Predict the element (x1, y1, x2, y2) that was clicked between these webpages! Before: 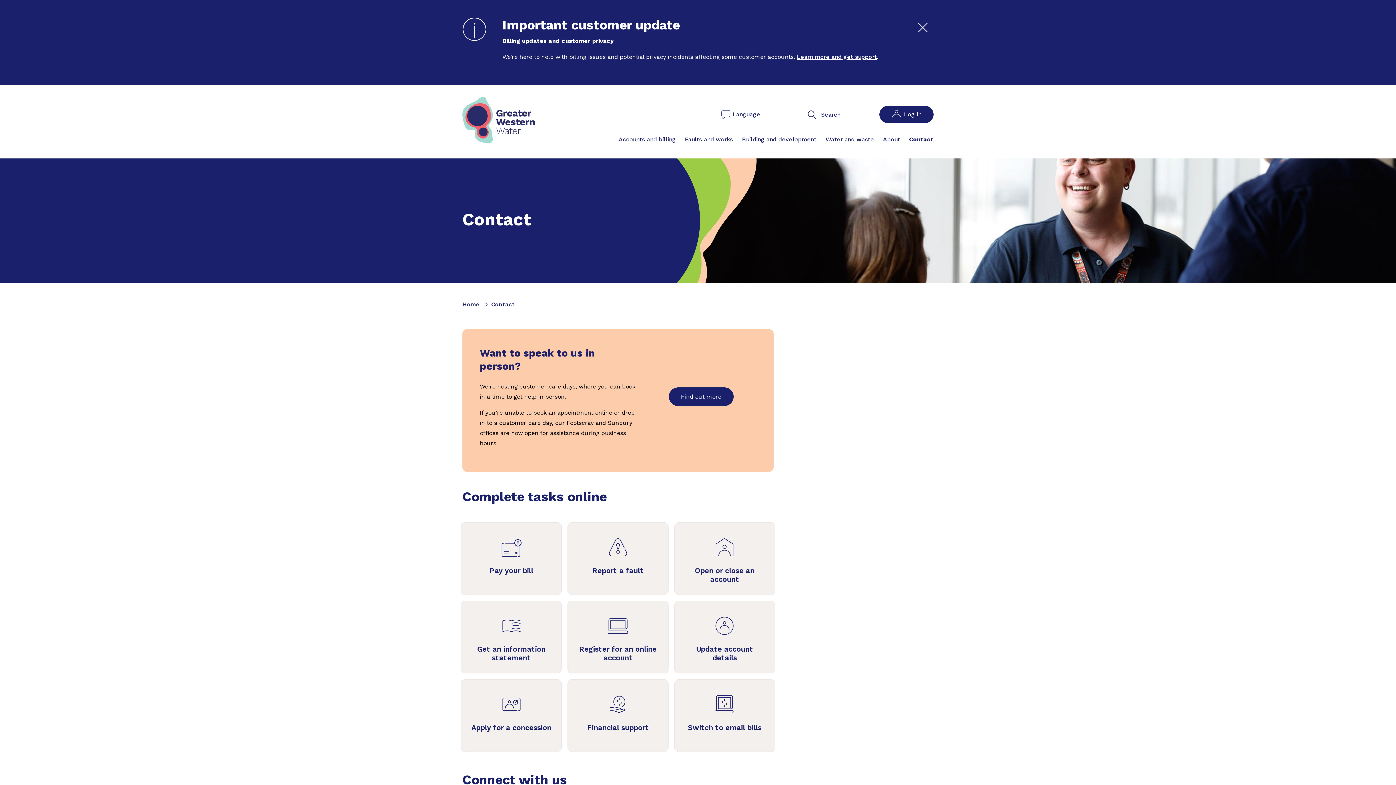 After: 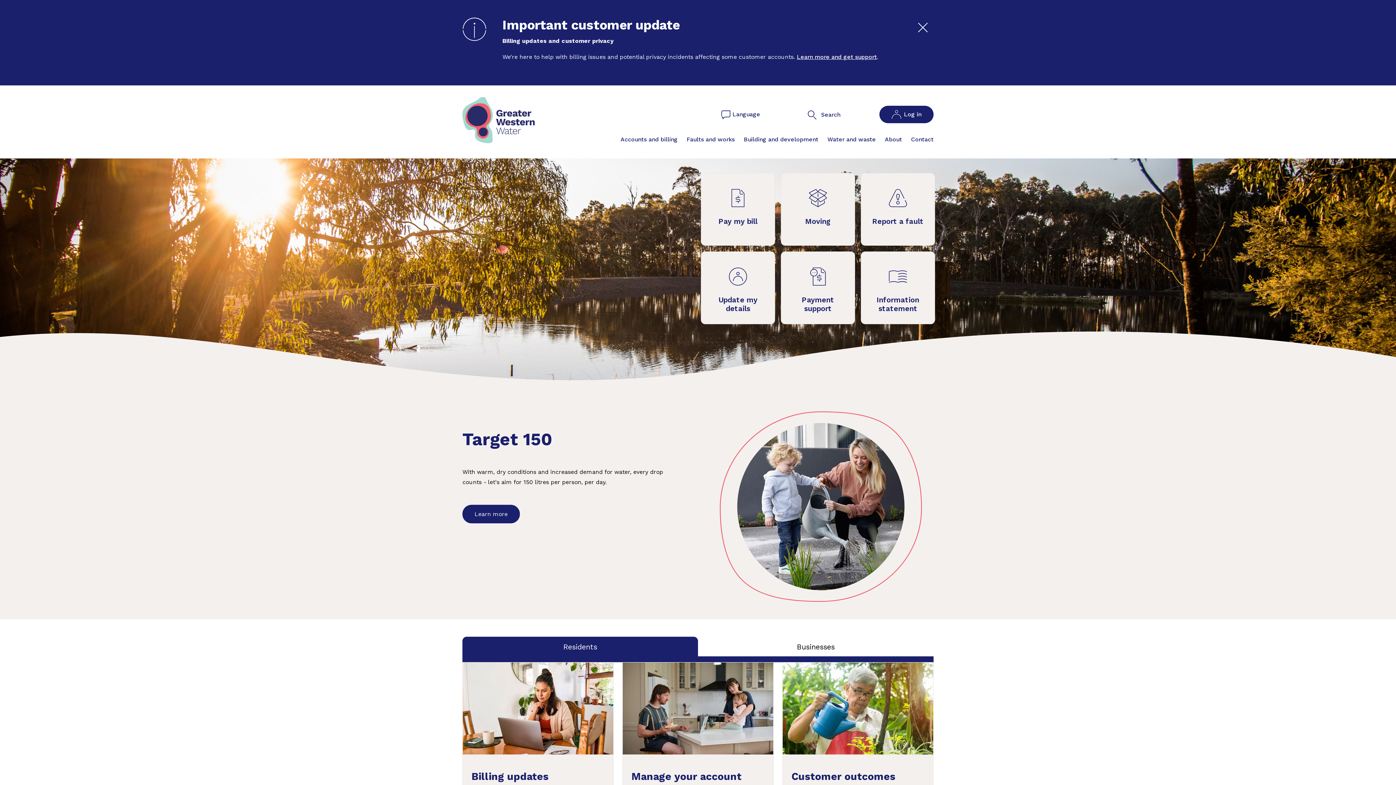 Action: label: Home bbox: (462, 301, 479, 308)